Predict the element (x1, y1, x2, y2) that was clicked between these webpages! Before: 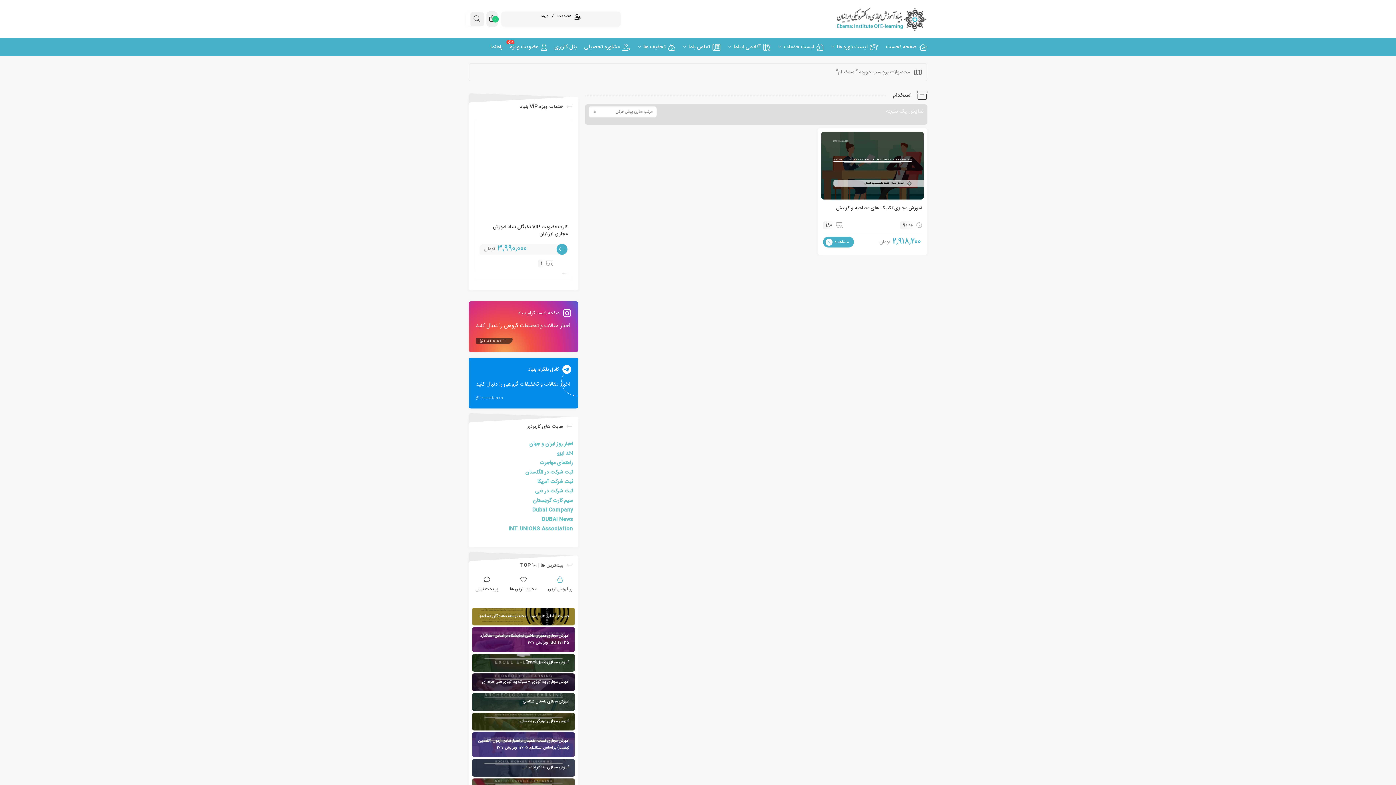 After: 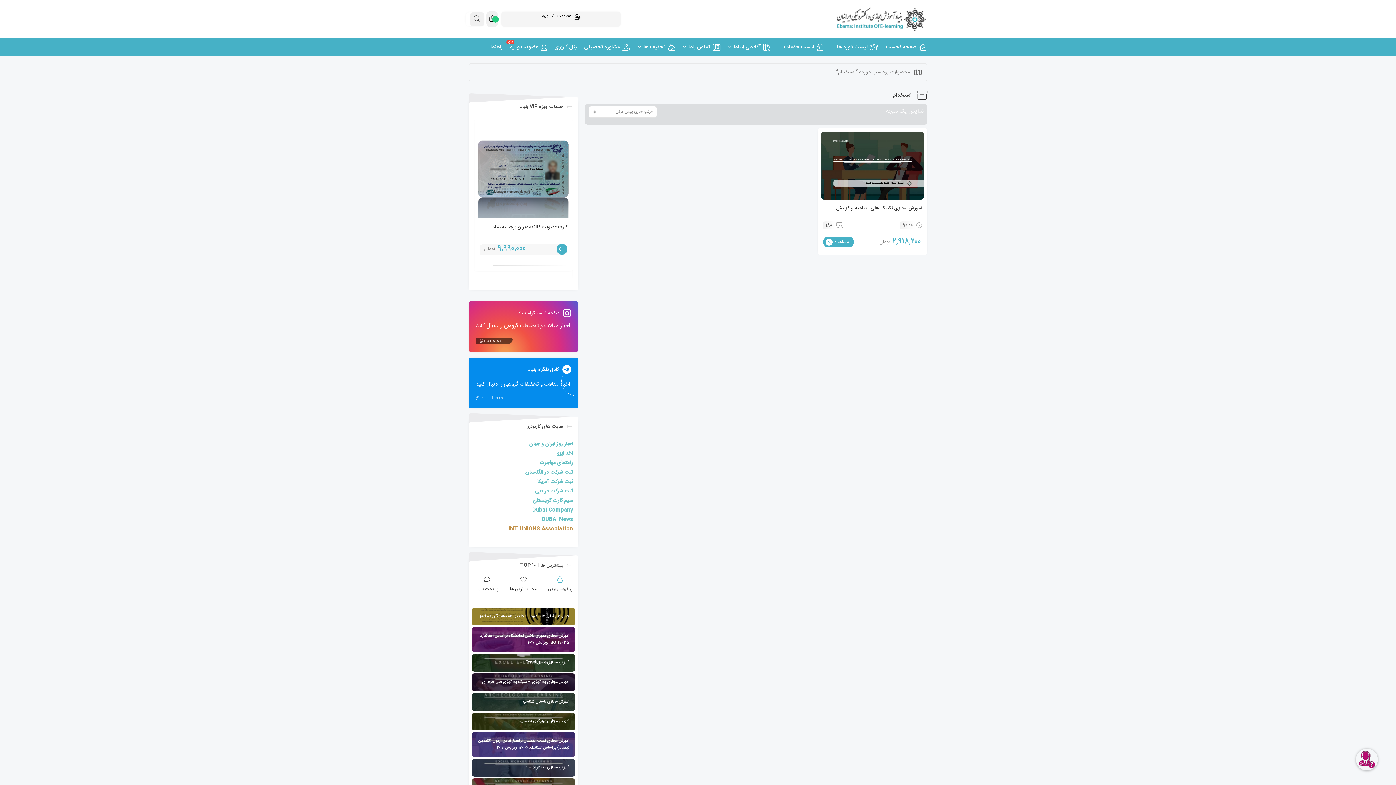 Action: label: INT UNIONS Association bbox: (508, 525, 573, 533)